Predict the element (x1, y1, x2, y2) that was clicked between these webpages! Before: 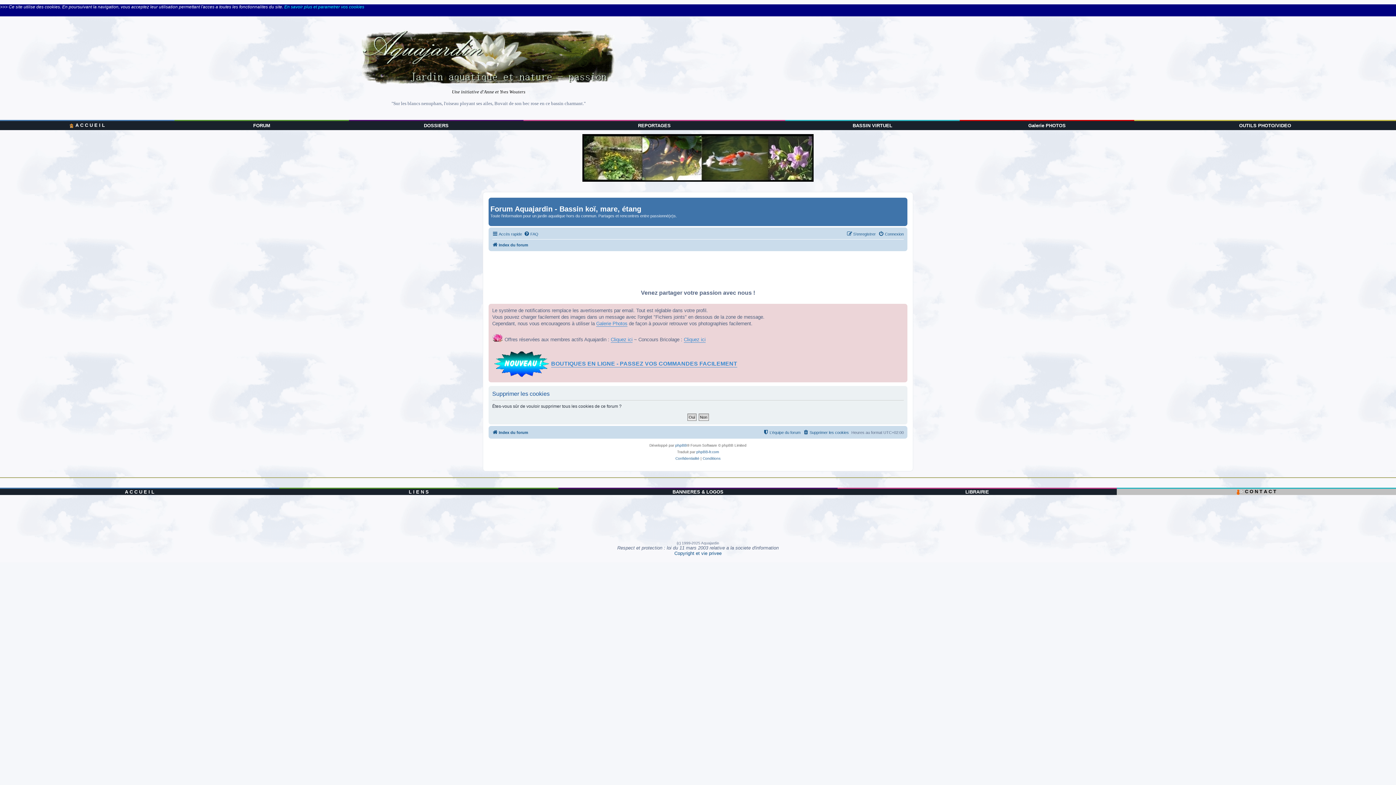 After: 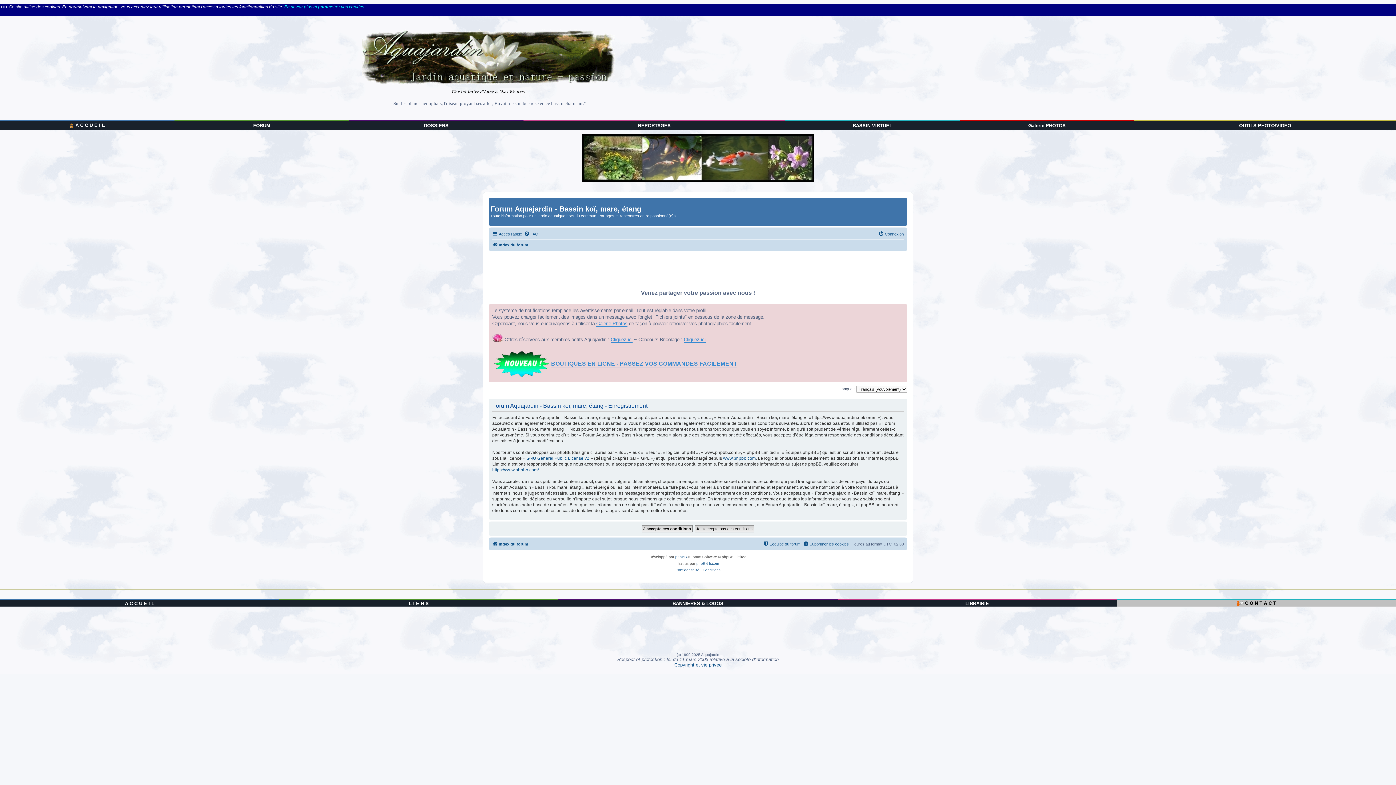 Action: bbox: (846, 229, 876, 238) label: S’enregistrer